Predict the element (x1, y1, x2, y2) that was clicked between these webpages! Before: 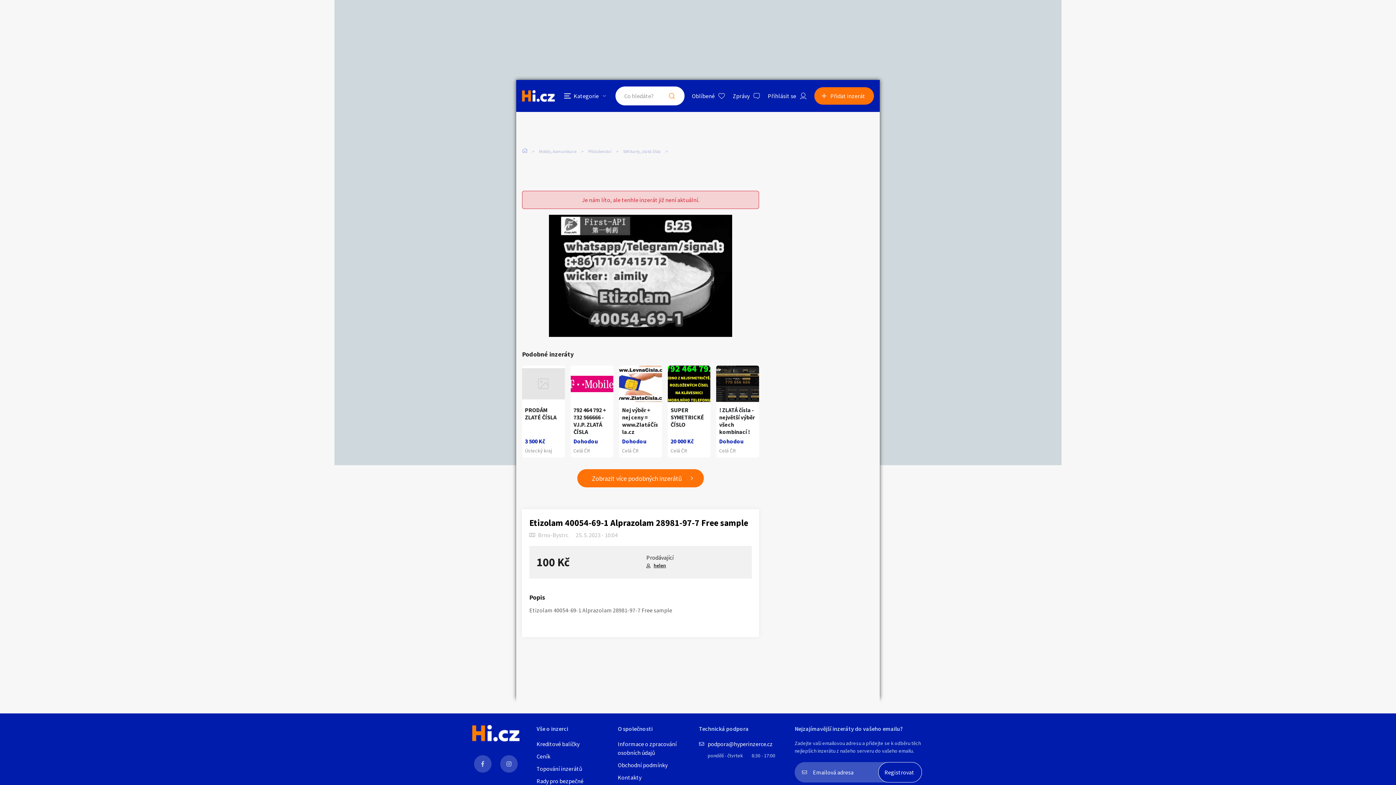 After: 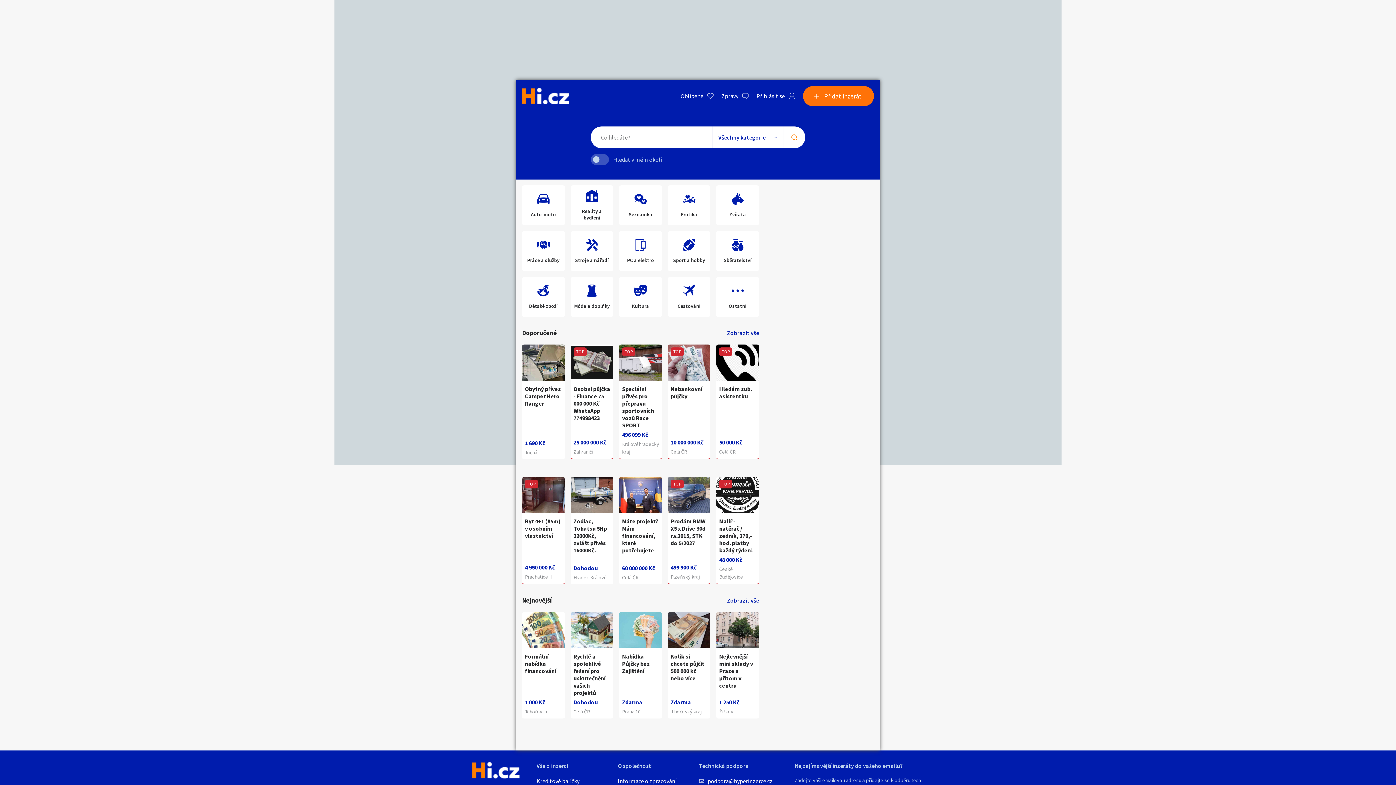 Action: bbox: (522, 148, 539, 154)